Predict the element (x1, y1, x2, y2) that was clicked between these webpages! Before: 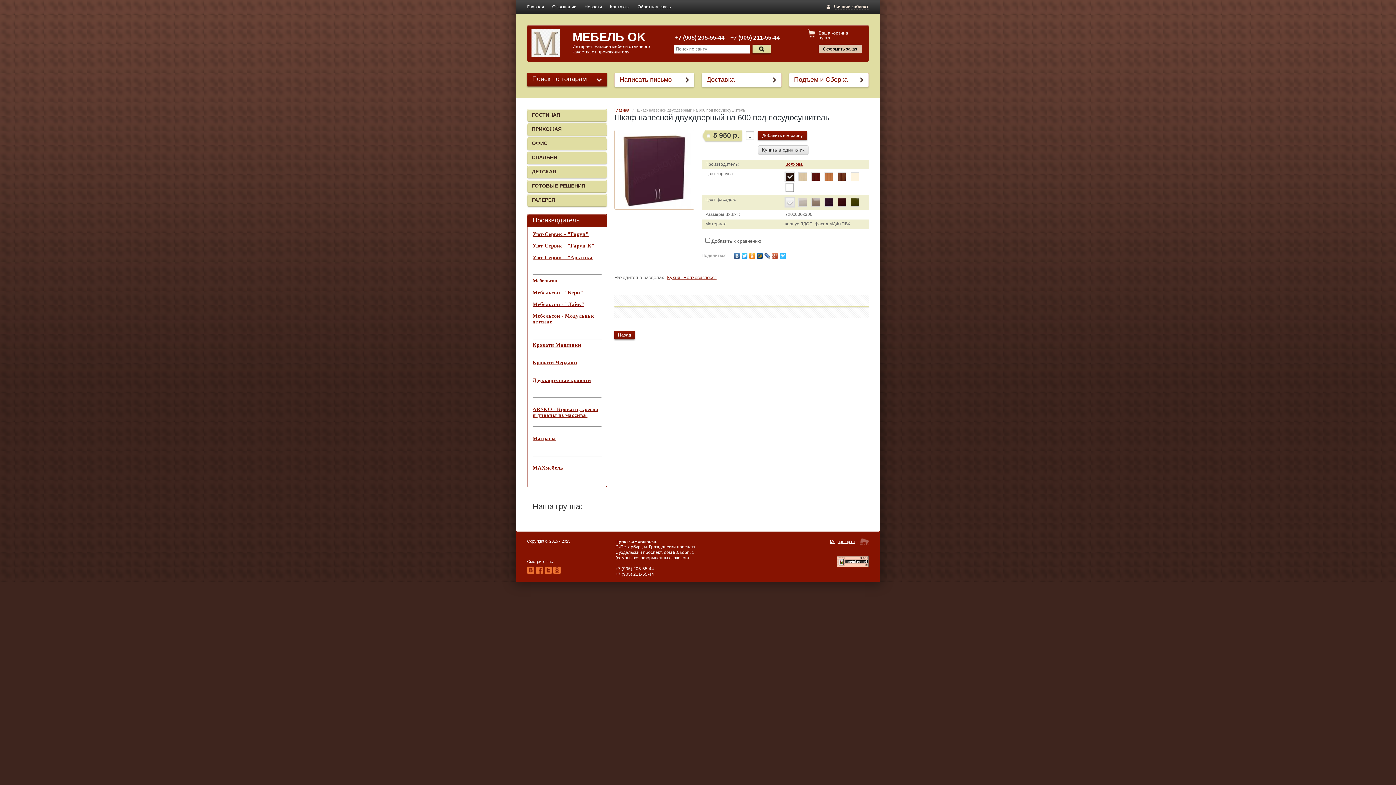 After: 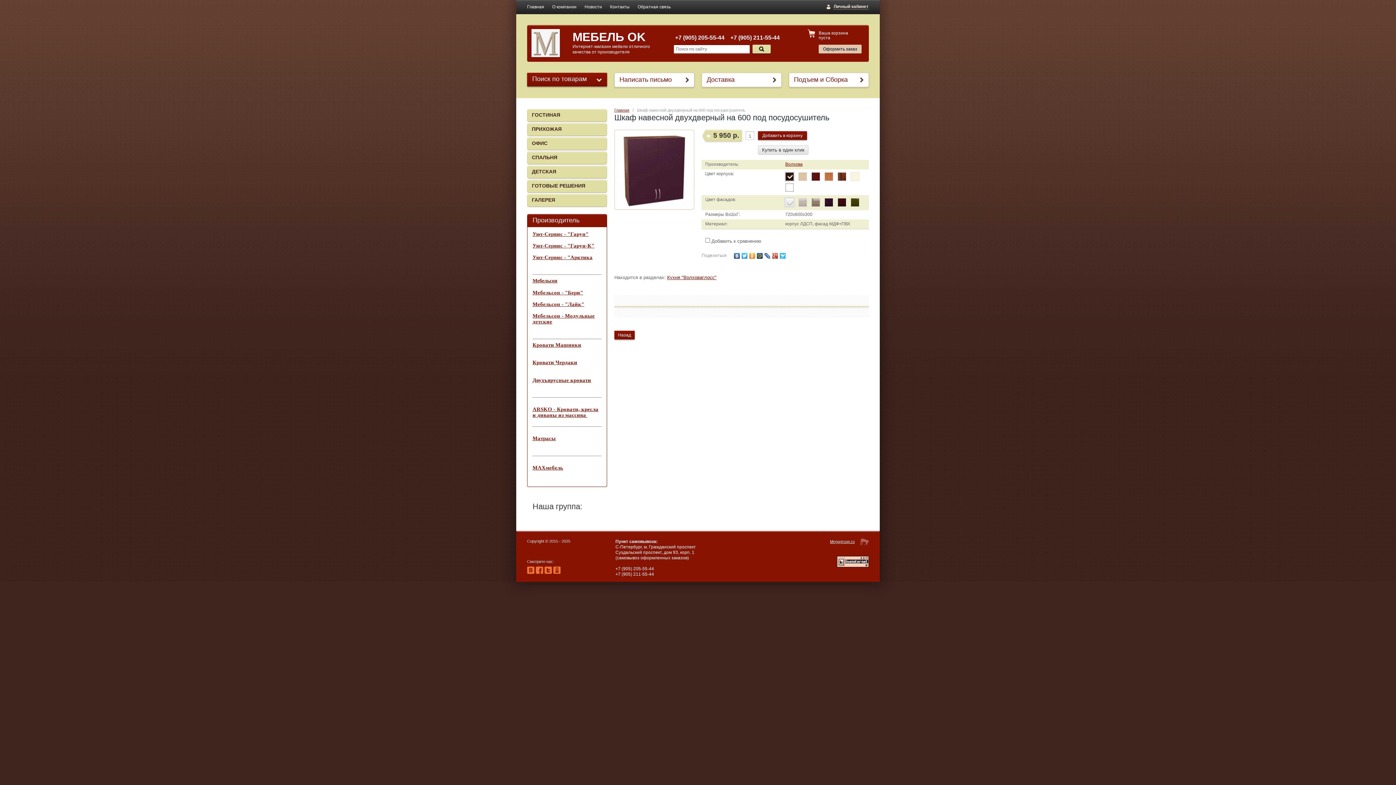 Action: bbox: (757, 253, 762, 258)